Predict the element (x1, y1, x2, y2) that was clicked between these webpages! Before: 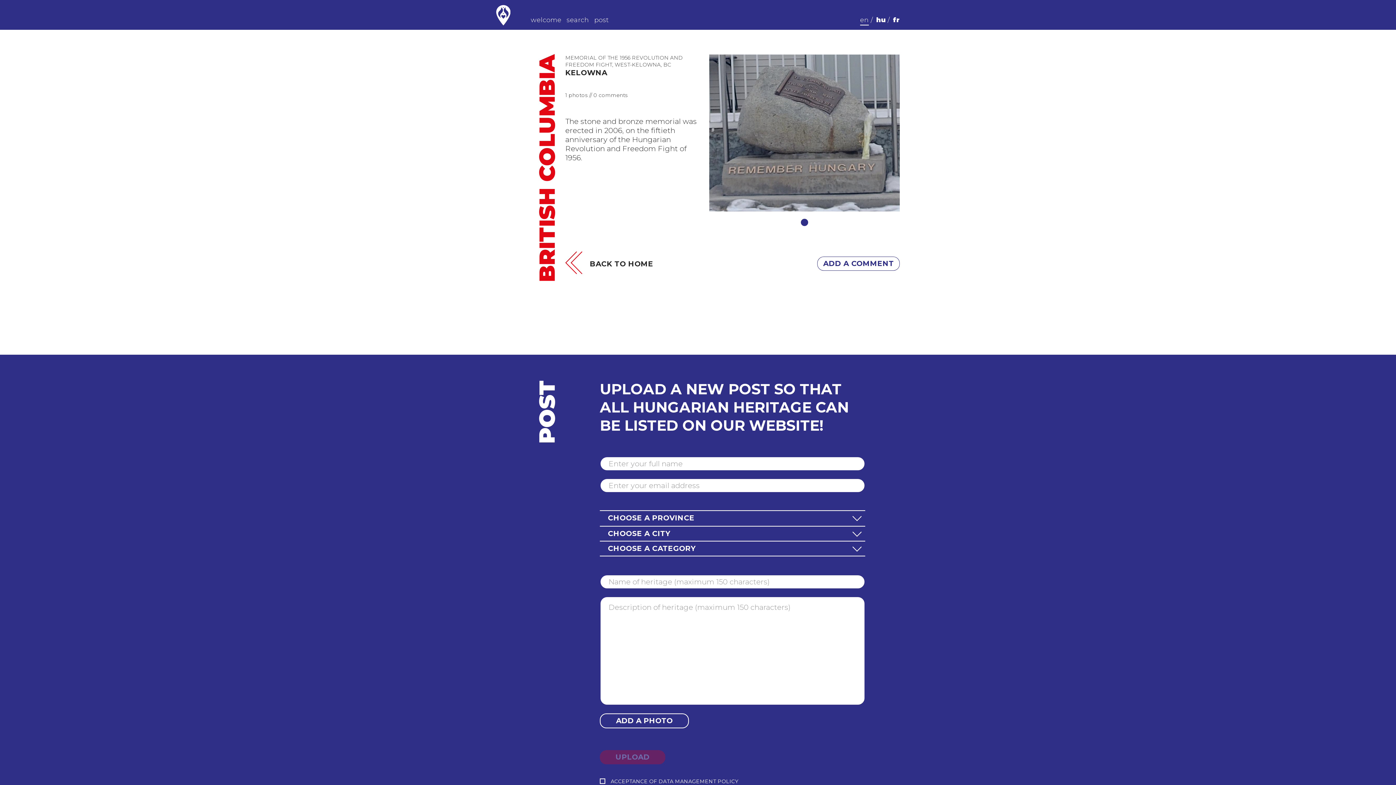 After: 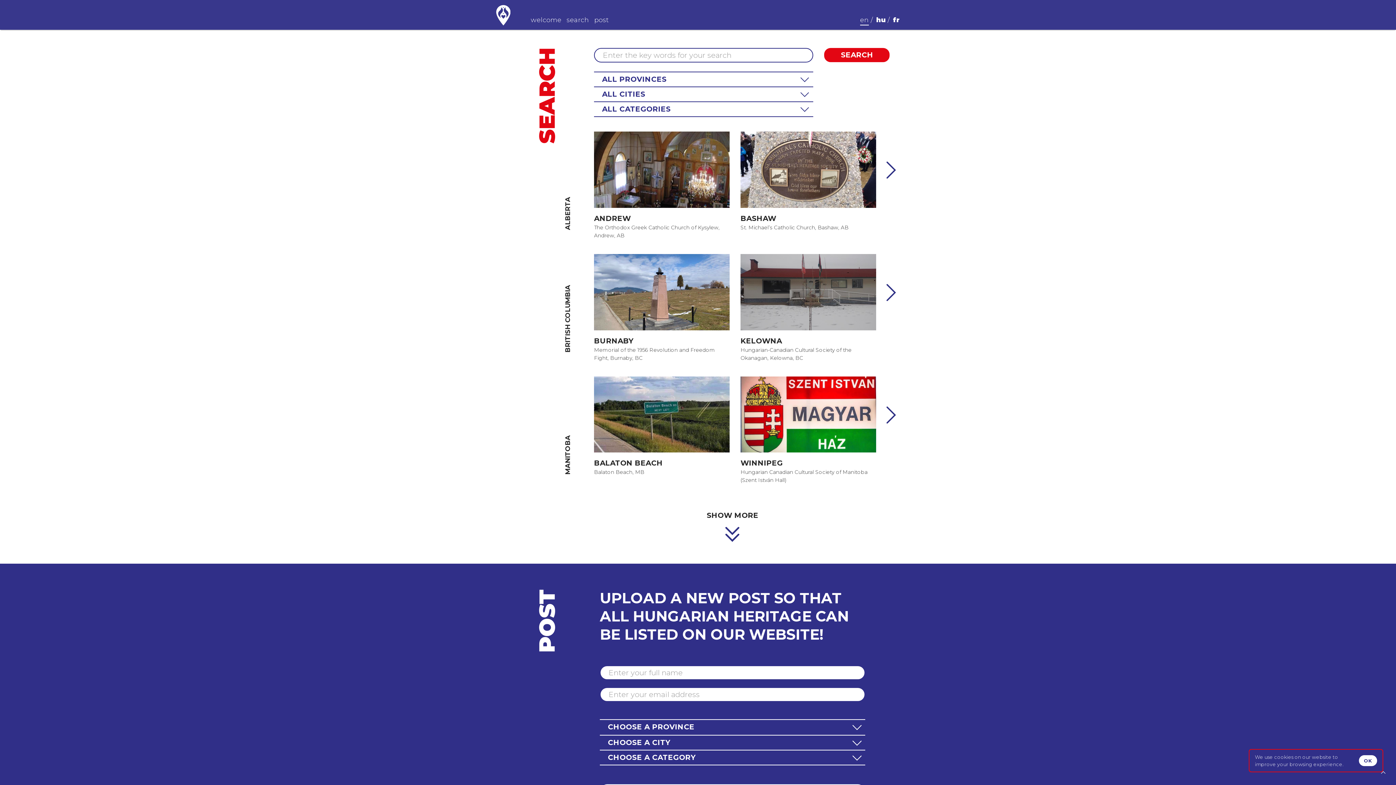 Action: label: search bbox: (566, 15, 589, 25)